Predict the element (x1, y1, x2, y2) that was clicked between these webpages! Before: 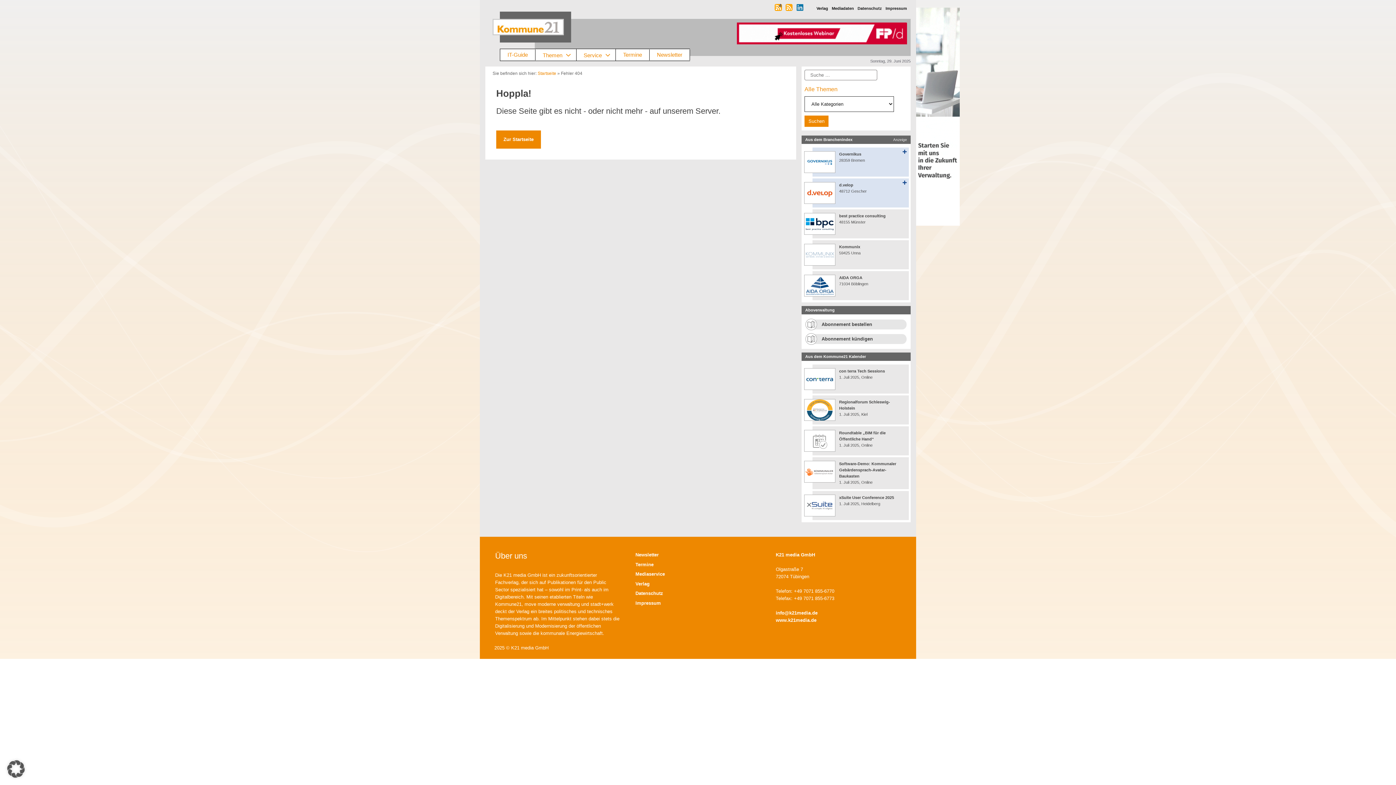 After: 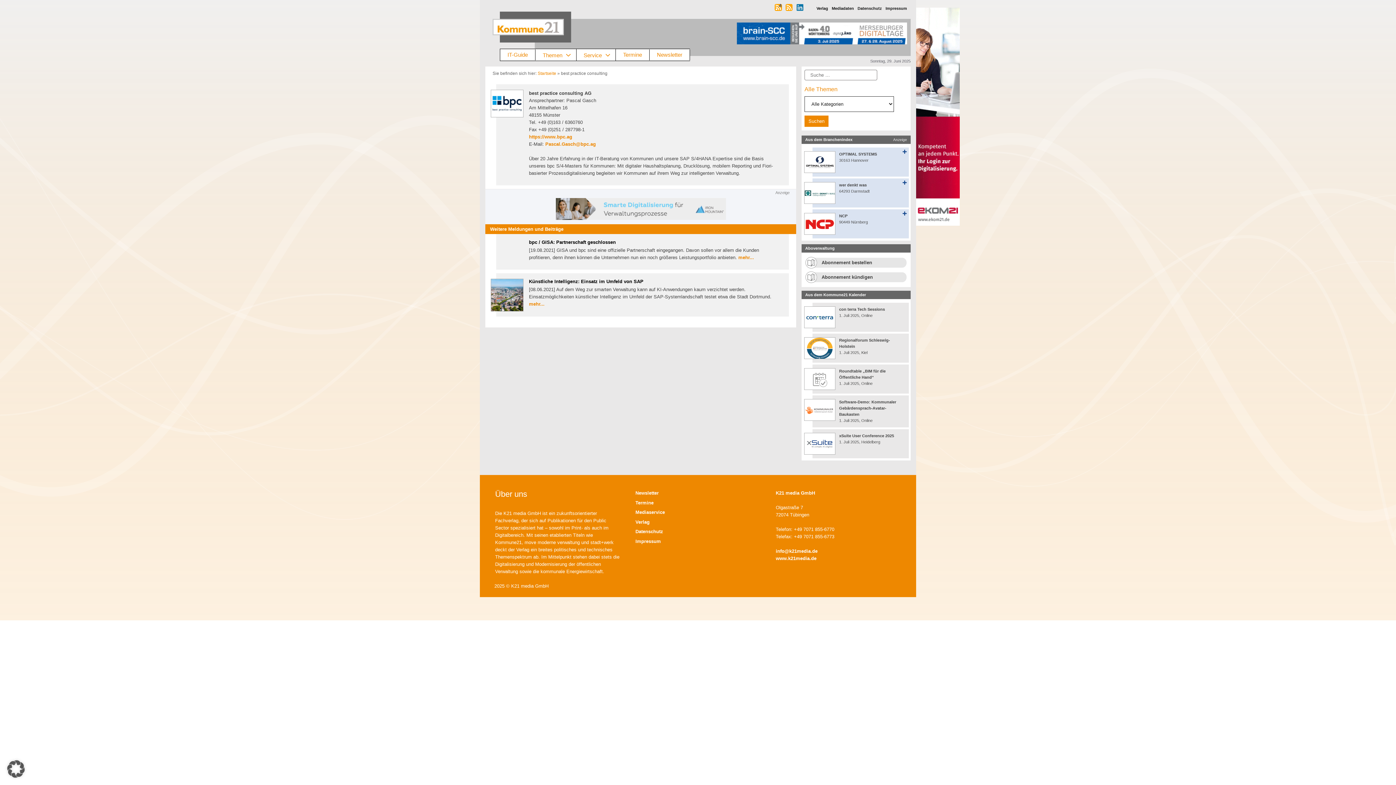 Action: label: best practice consulting bbox: (839, 213, 885, 218)